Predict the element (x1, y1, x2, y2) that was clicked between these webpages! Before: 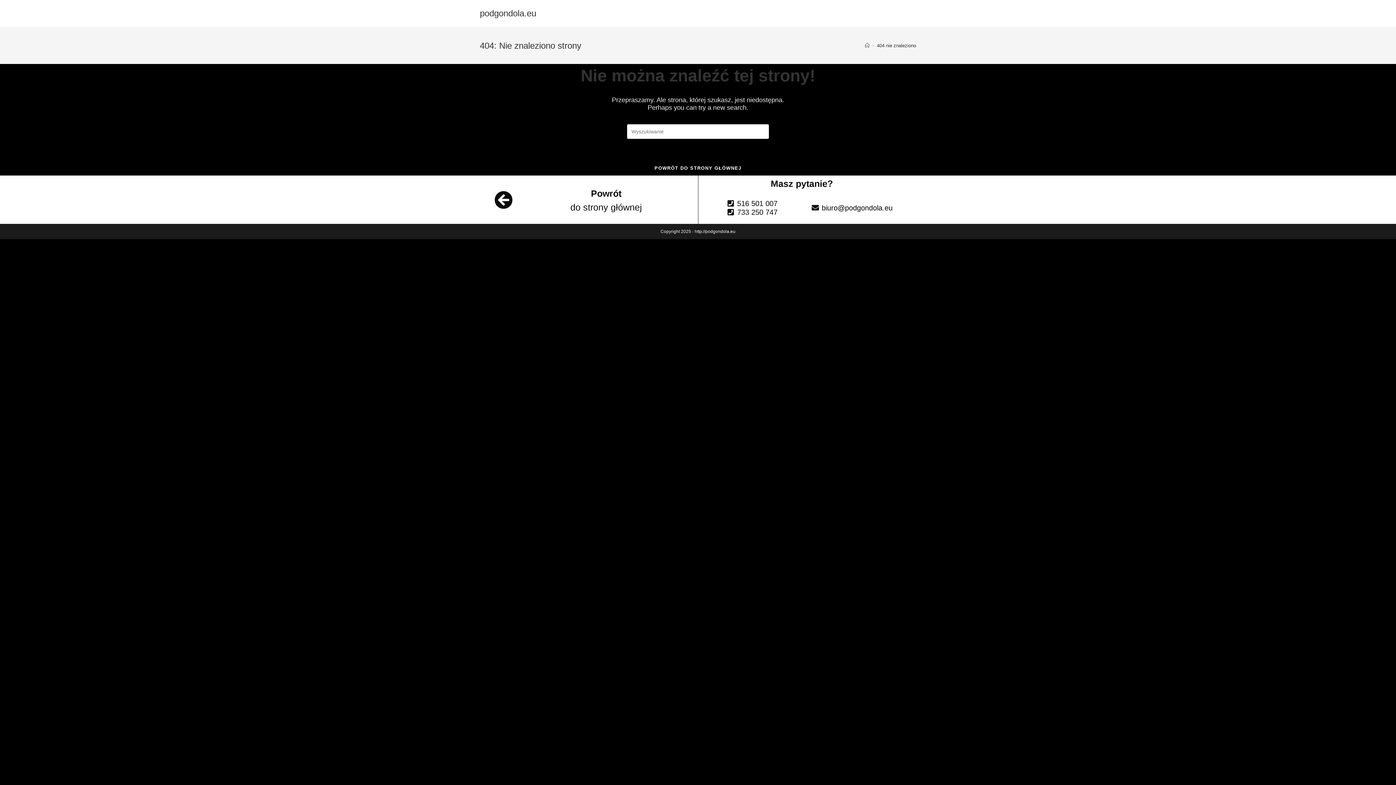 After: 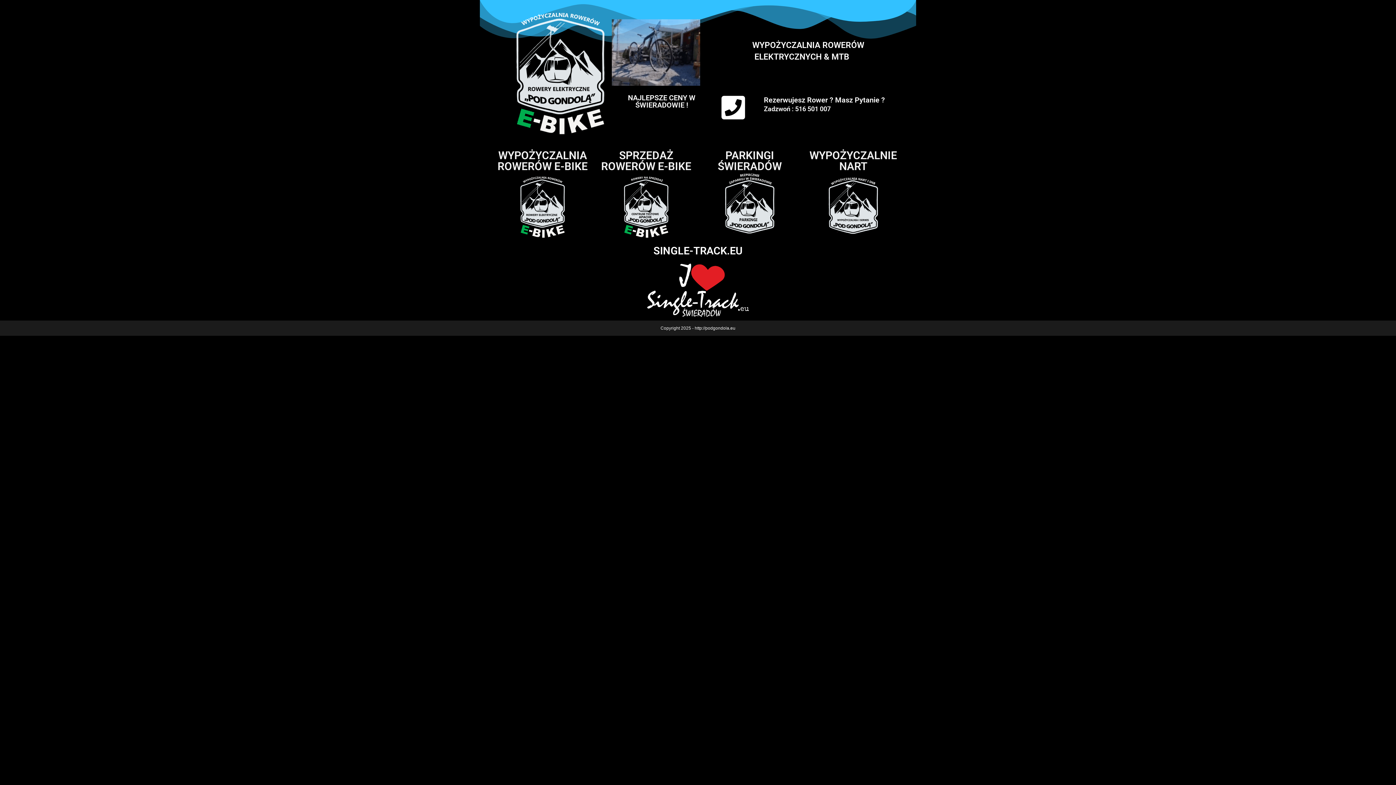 Action: label: podgondola.eu bbox: (480, 8, 536, 18)